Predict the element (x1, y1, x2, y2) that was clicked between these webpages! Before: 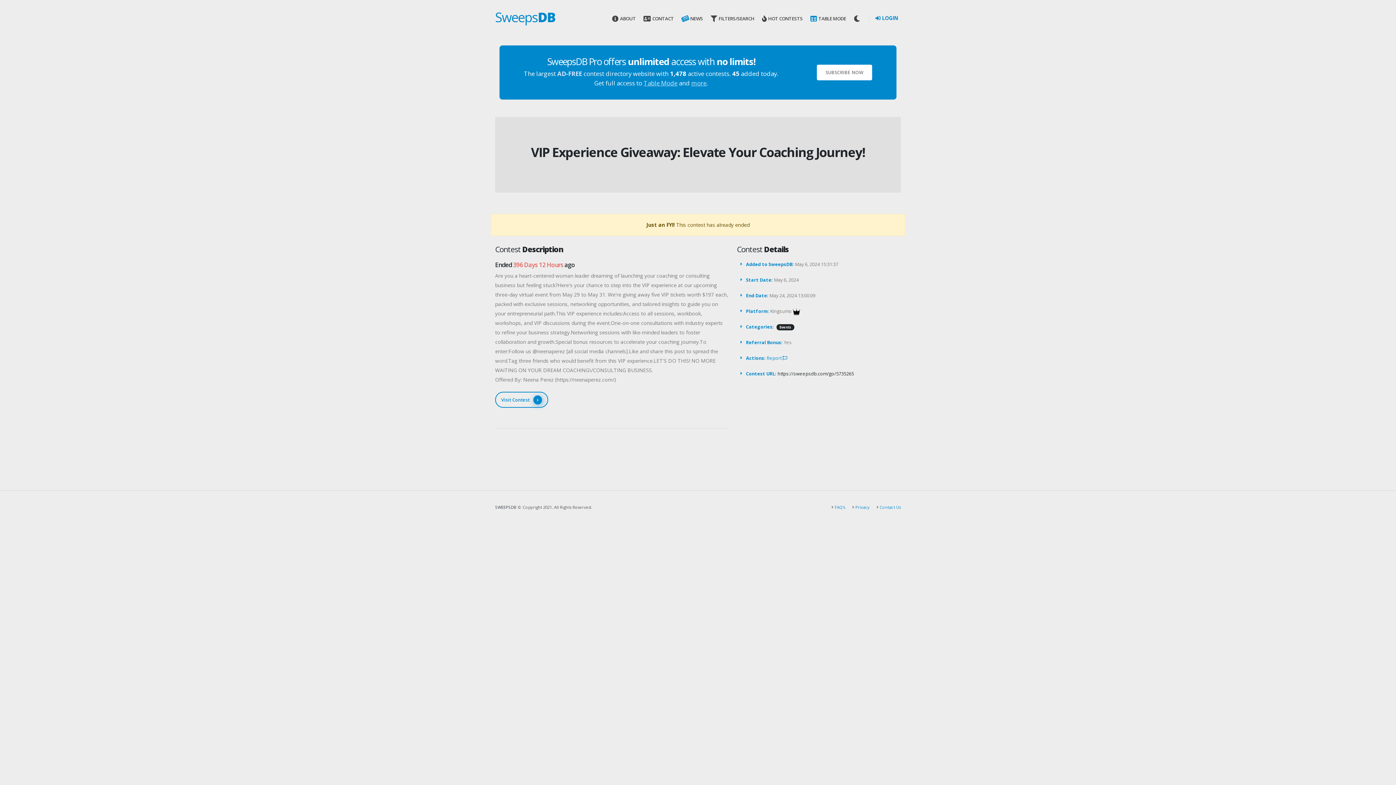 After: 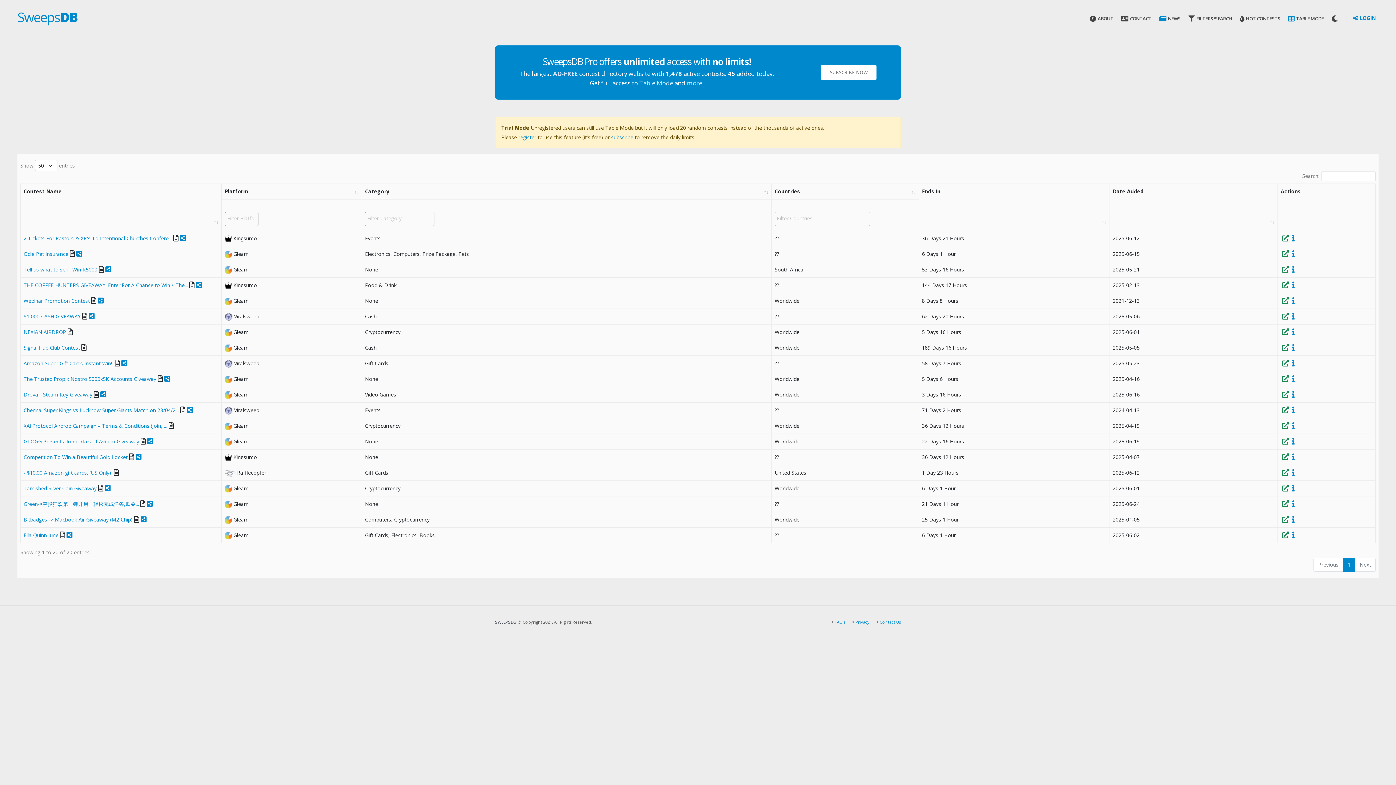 Action: bbox: (643, 78, 677, 87) label: Table Mode